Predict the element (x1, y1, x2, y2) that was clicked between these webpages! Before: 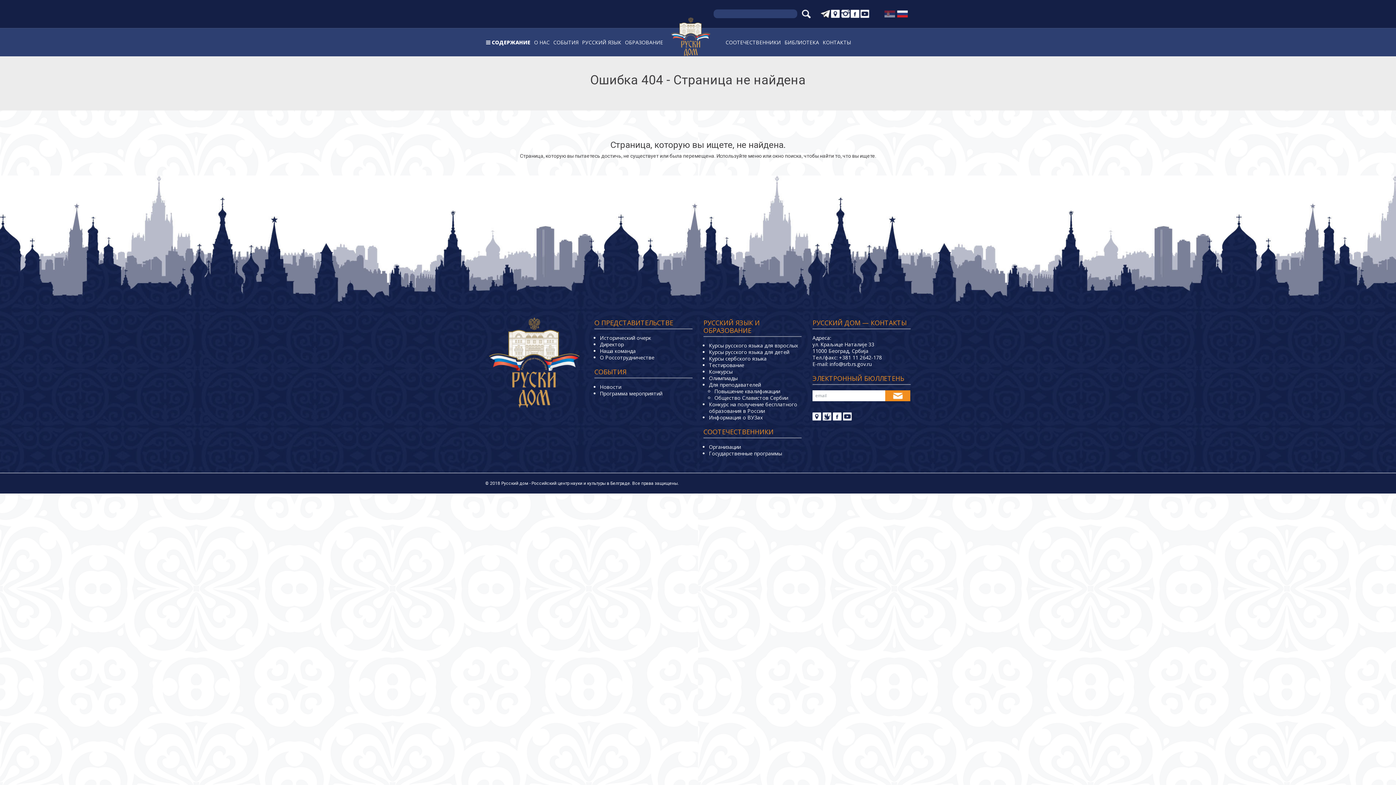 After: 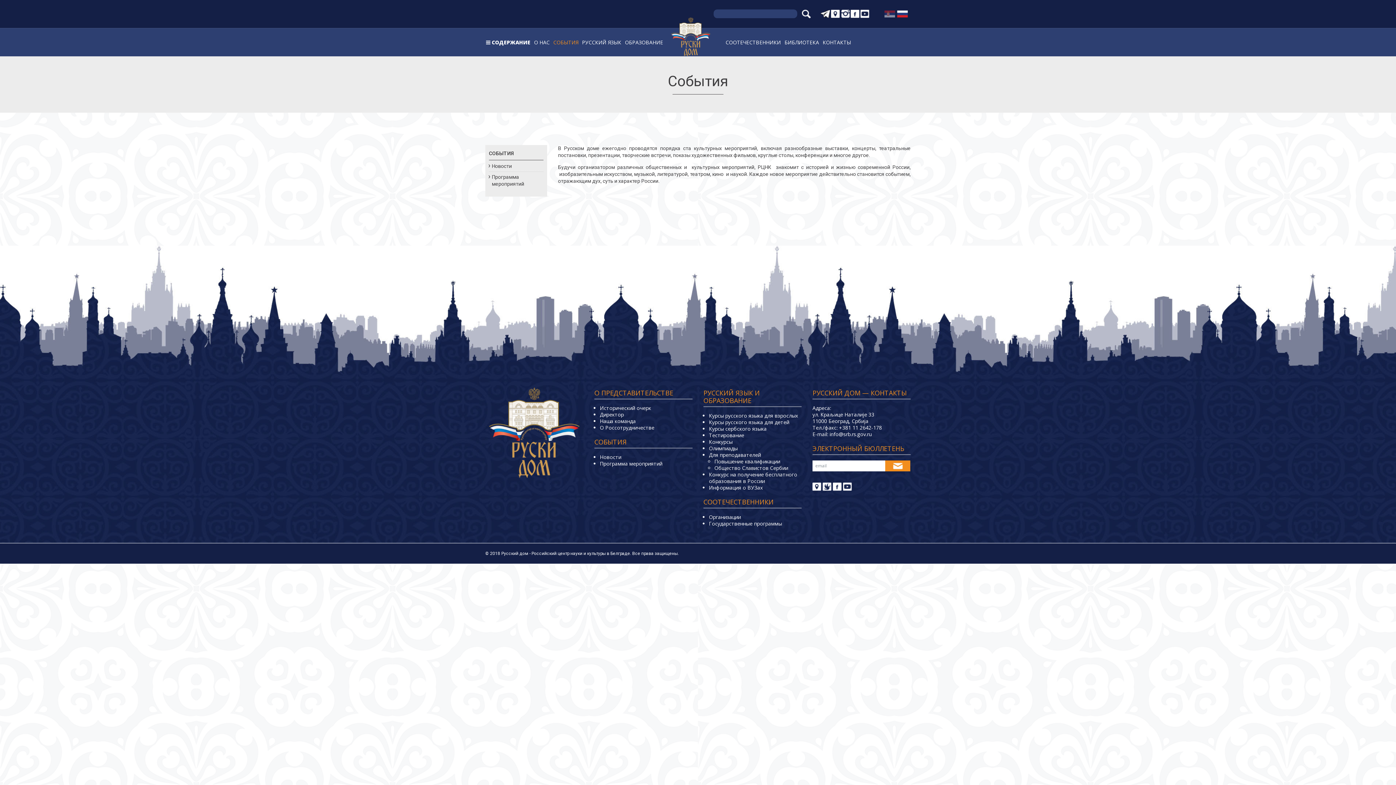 Action: bbox: (553, 36, 578, 48) label: СОБЫТИЯ